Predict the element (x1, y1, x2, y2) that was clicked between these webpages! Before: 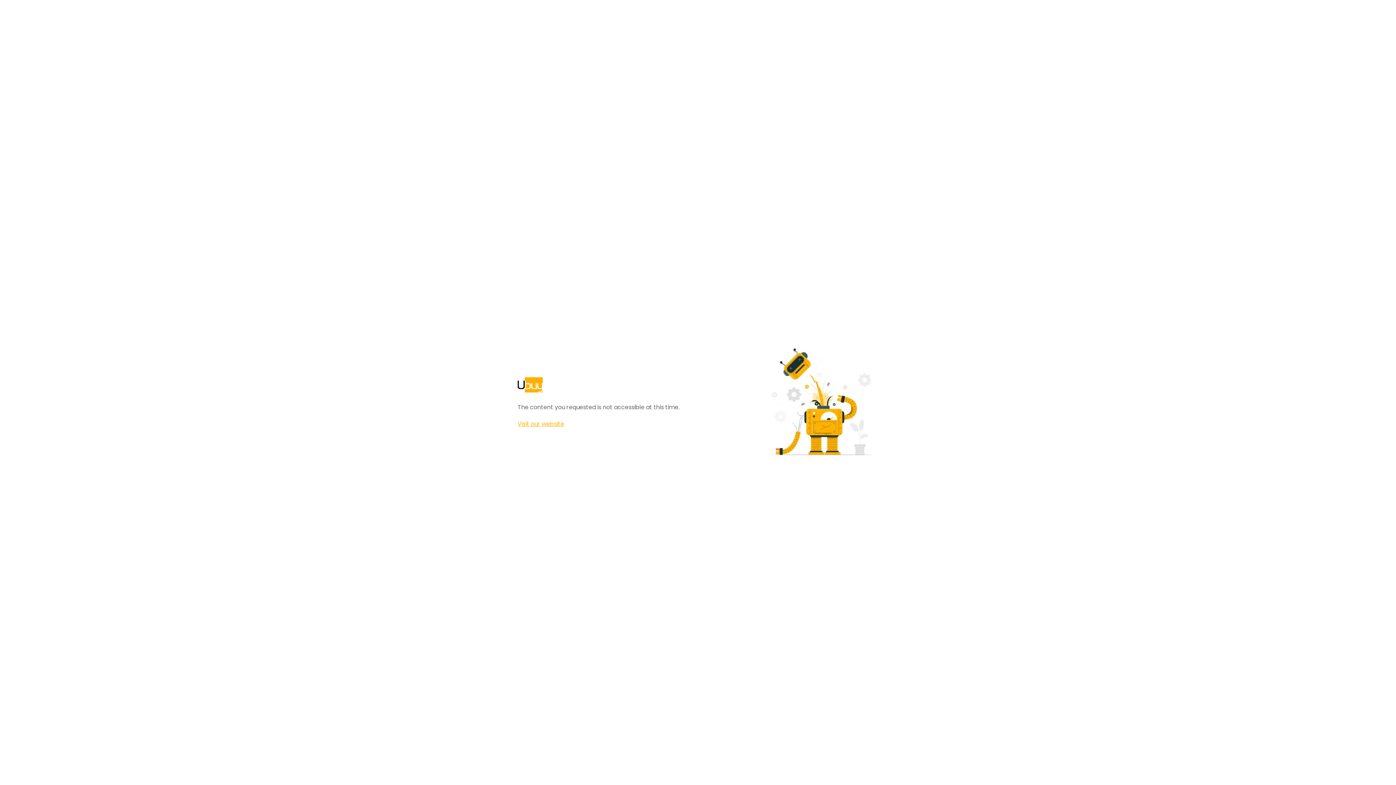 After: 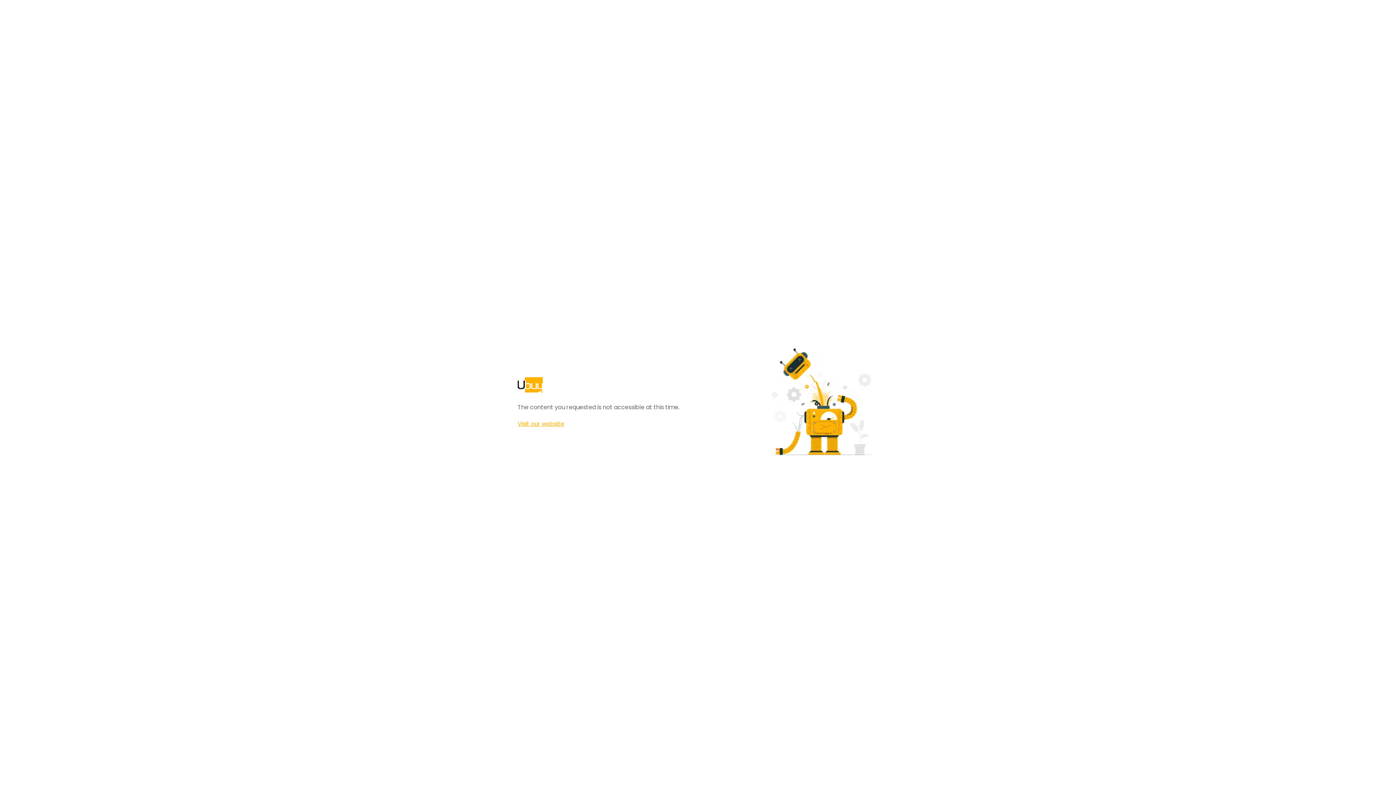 Action: bbox: (517, 420, 564, 428) label: Visit our website